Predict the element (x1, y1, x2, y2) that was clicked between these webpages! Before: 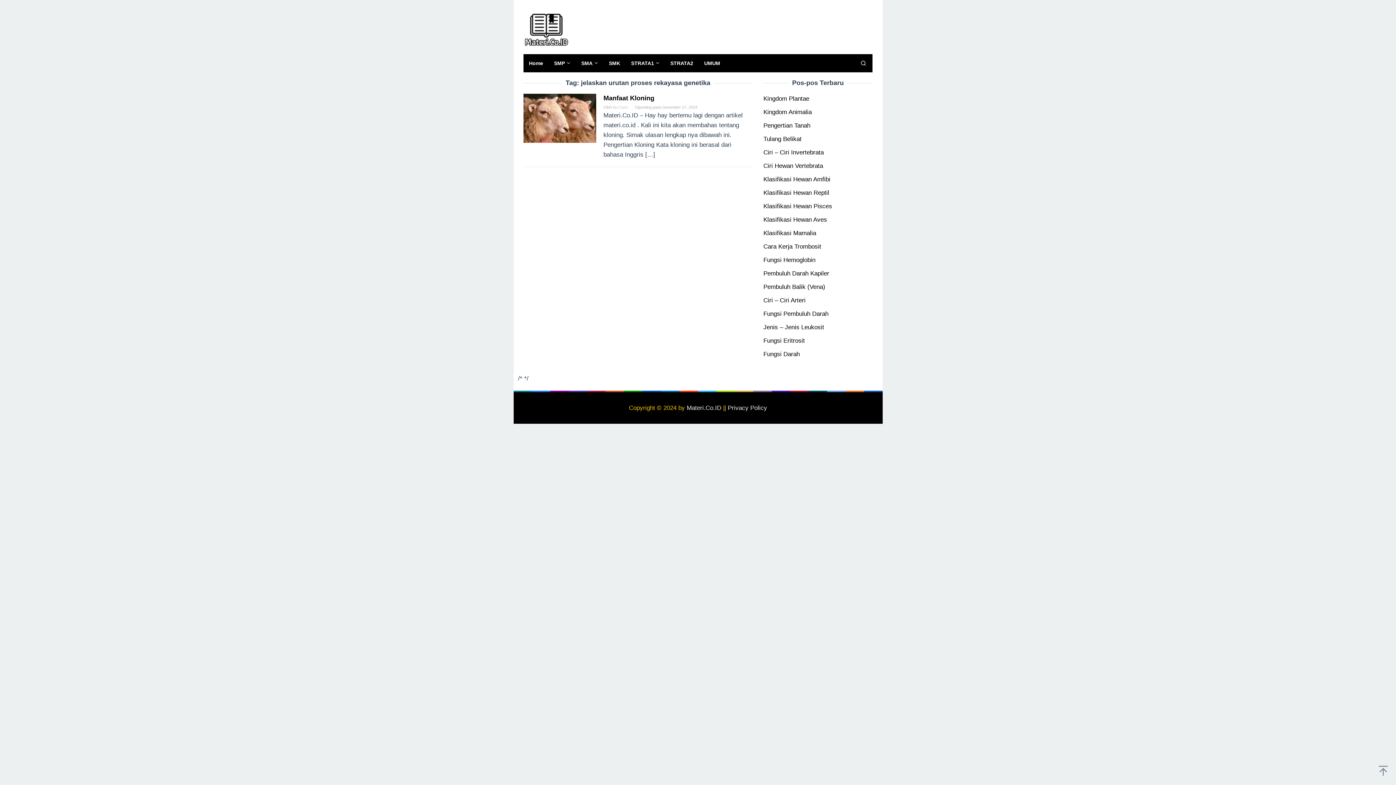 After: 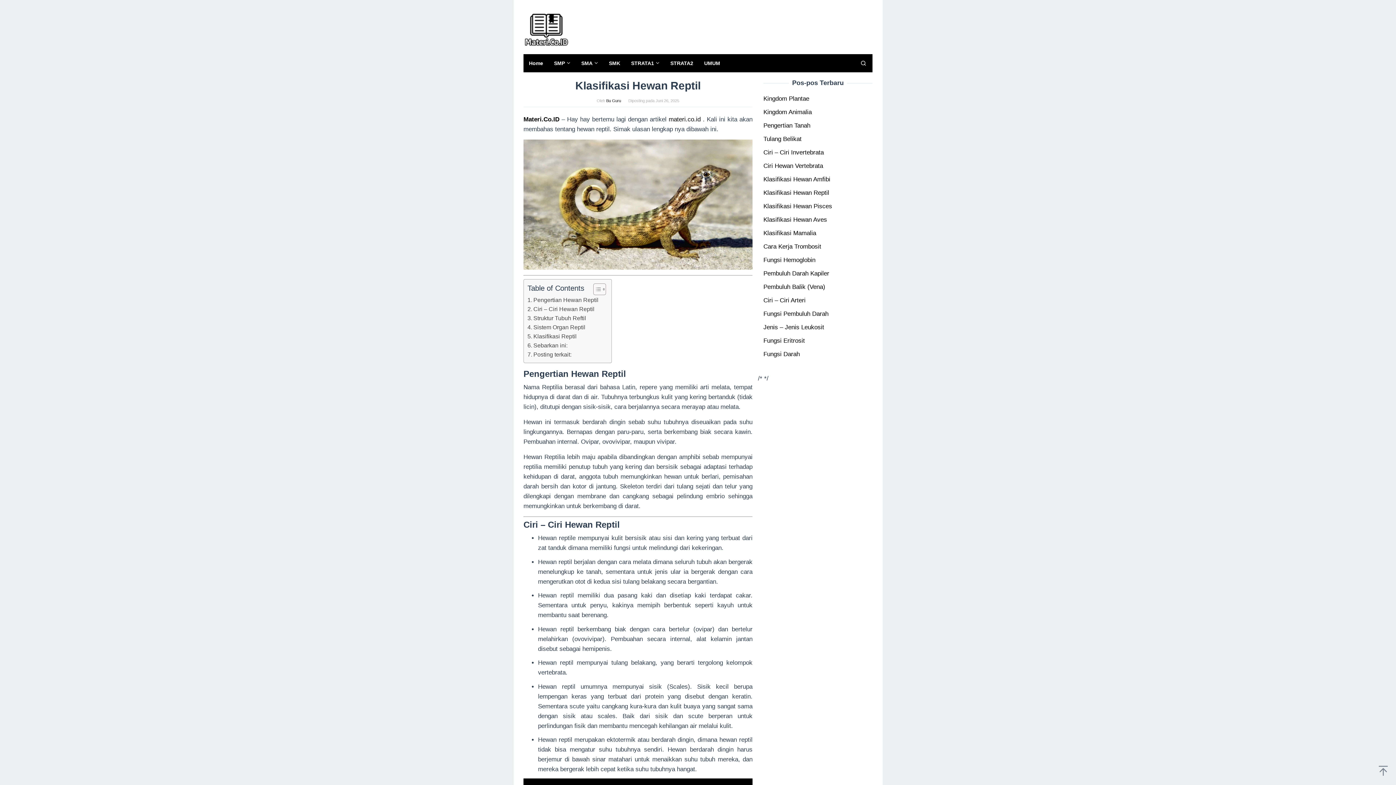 Action: bbox: (763, 189, 829, 196) label: Klasifikasi Hewan Reptil